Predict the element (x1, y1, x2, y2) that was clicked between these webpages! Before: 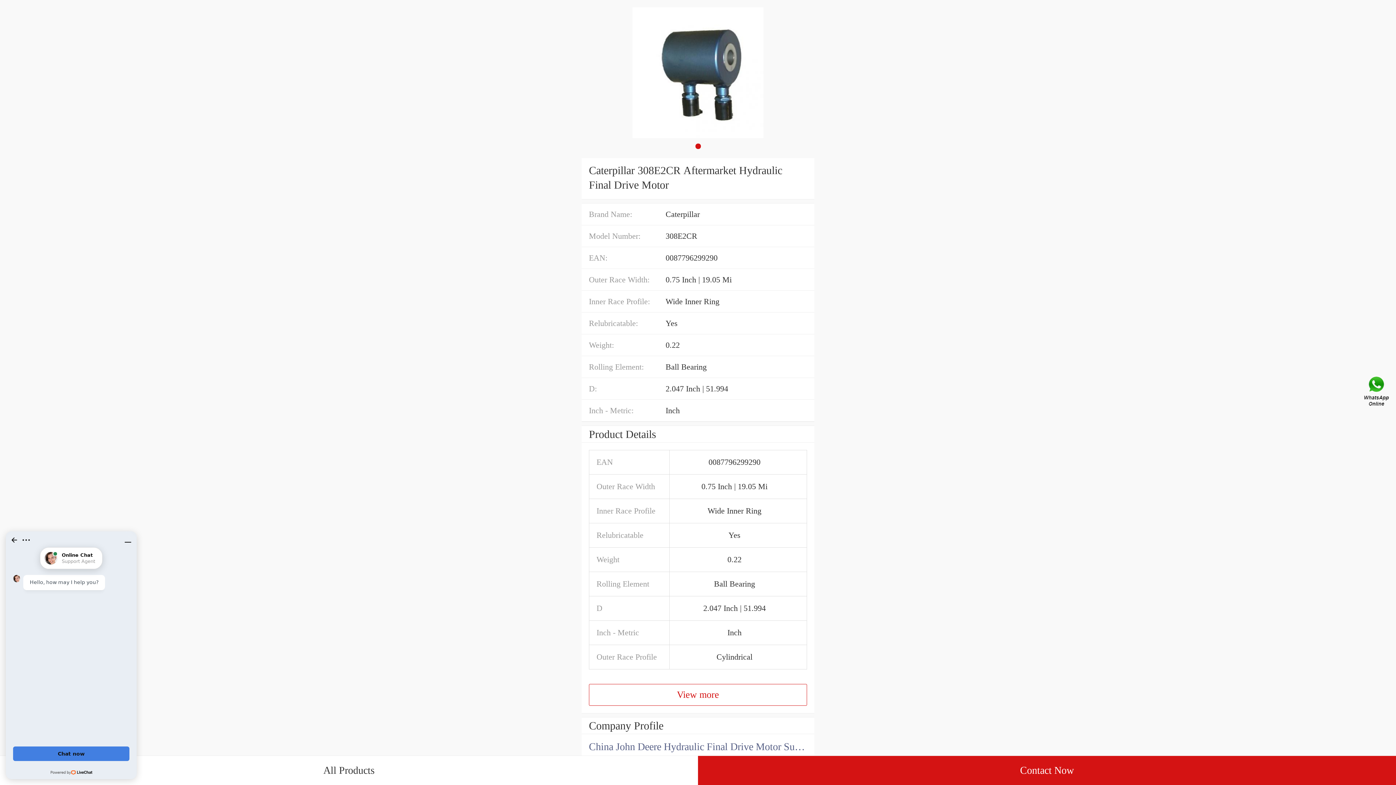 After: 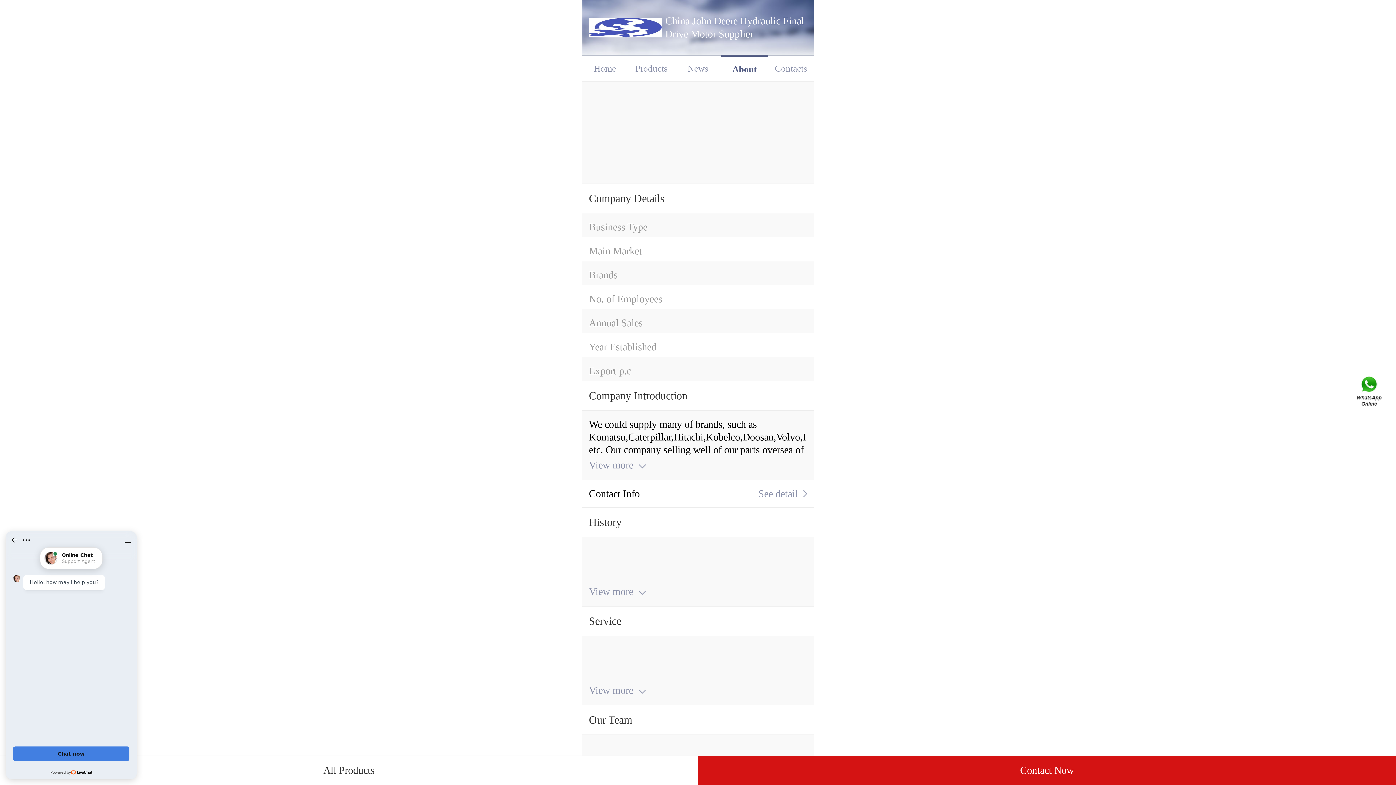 Action: bbox: (581, 734, 814, 759) label: China John Deere Hydraulic Final Drive Motor Supplier